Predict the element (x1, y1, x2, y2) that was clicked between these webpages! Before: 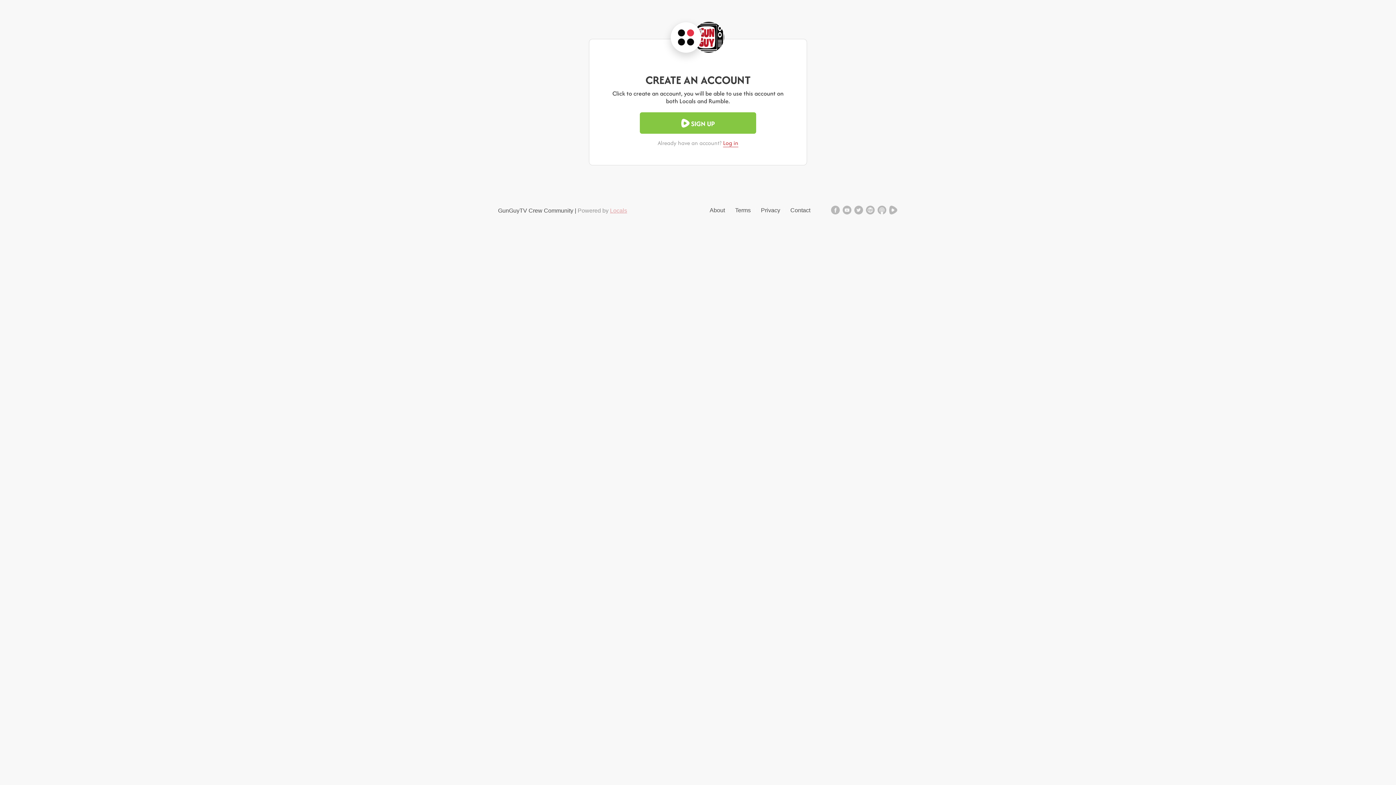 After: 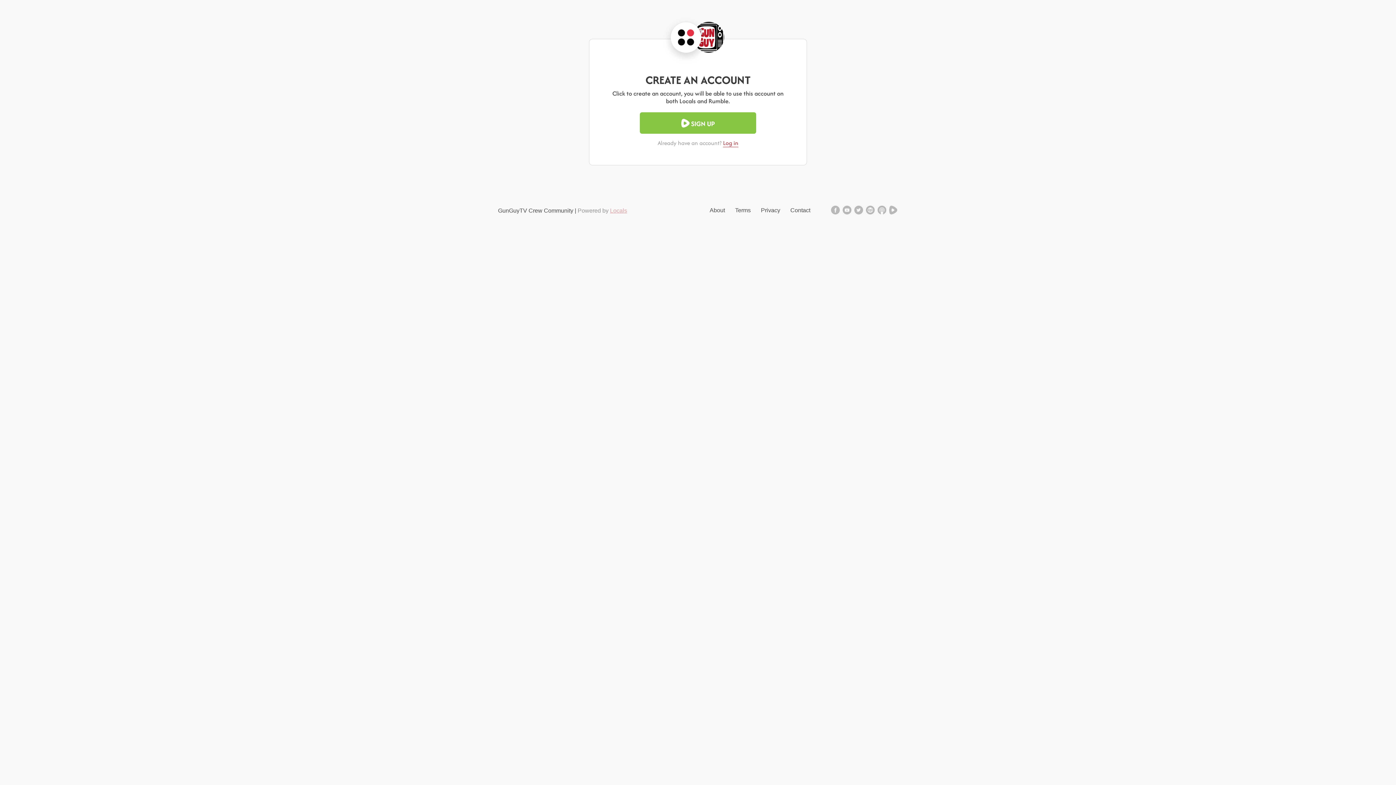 Action: bbox: (866, 209, 874, 215)